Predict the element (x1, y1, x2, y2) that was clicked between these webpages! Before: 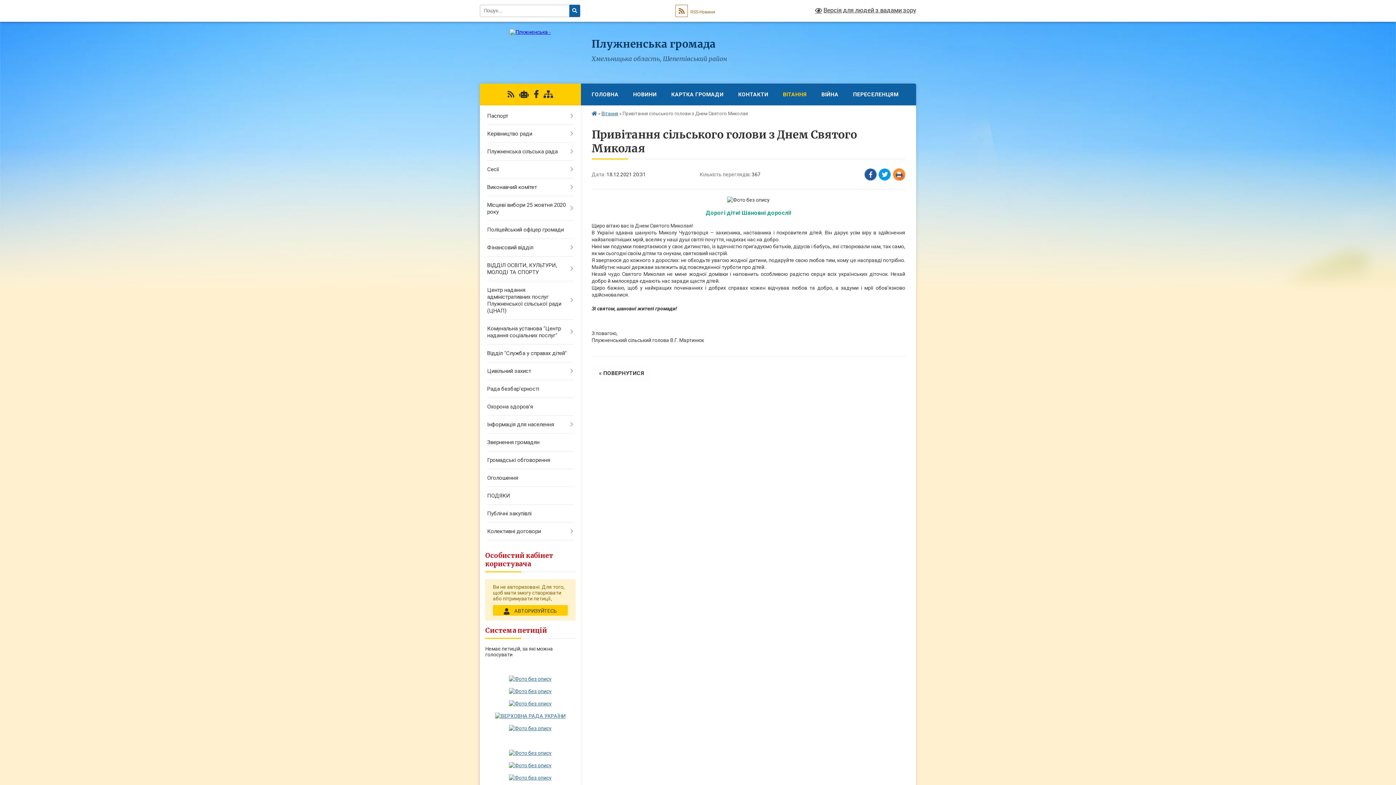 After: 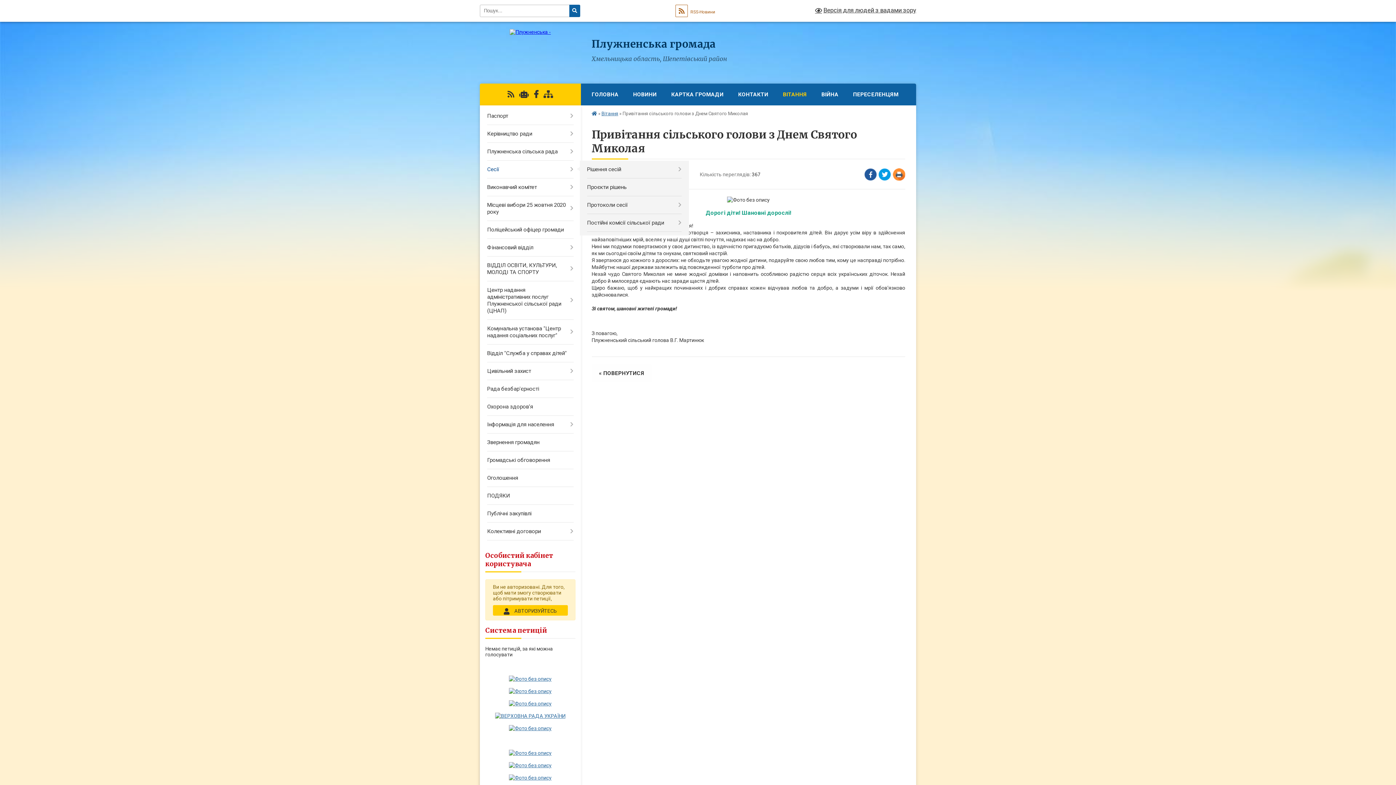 Action: bbox: (480, 160, 580, 178) label: Сесії